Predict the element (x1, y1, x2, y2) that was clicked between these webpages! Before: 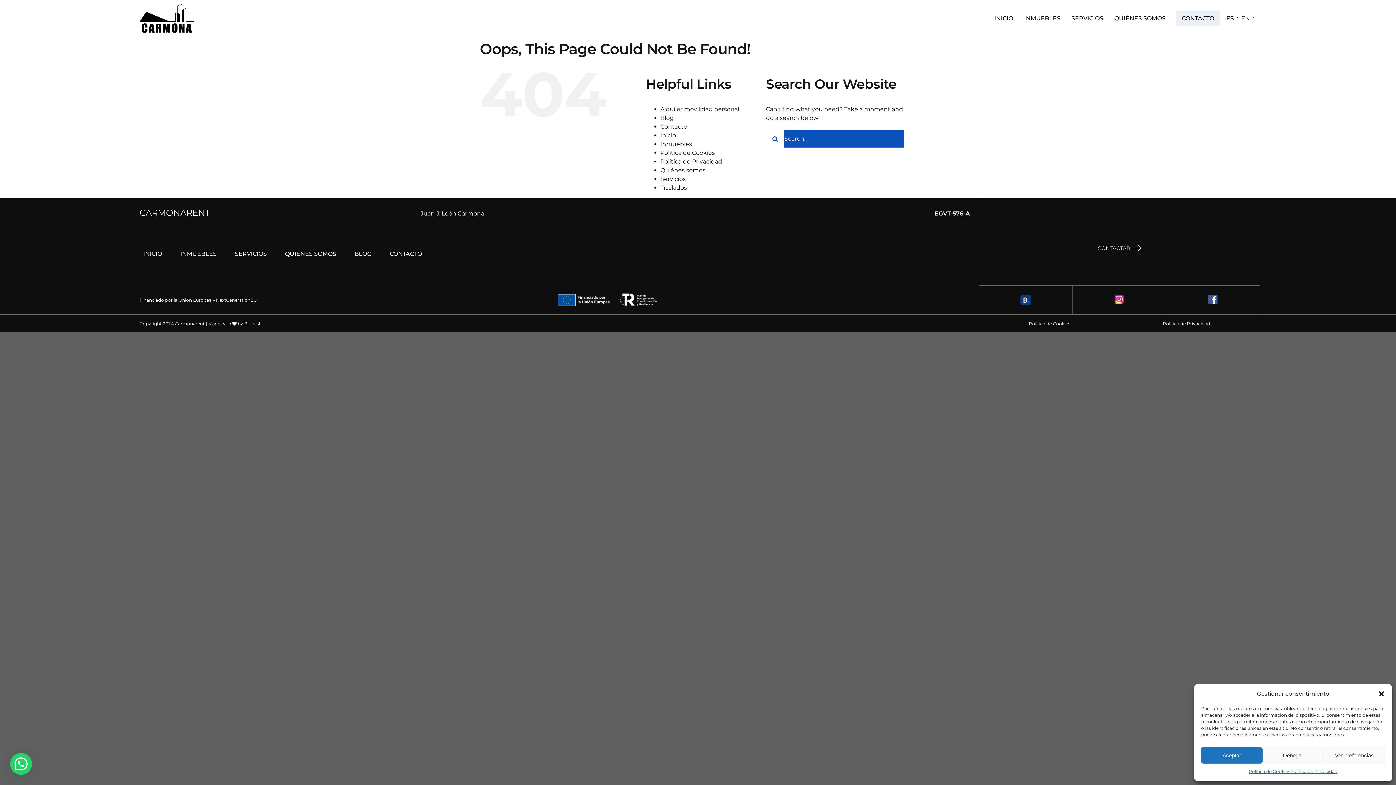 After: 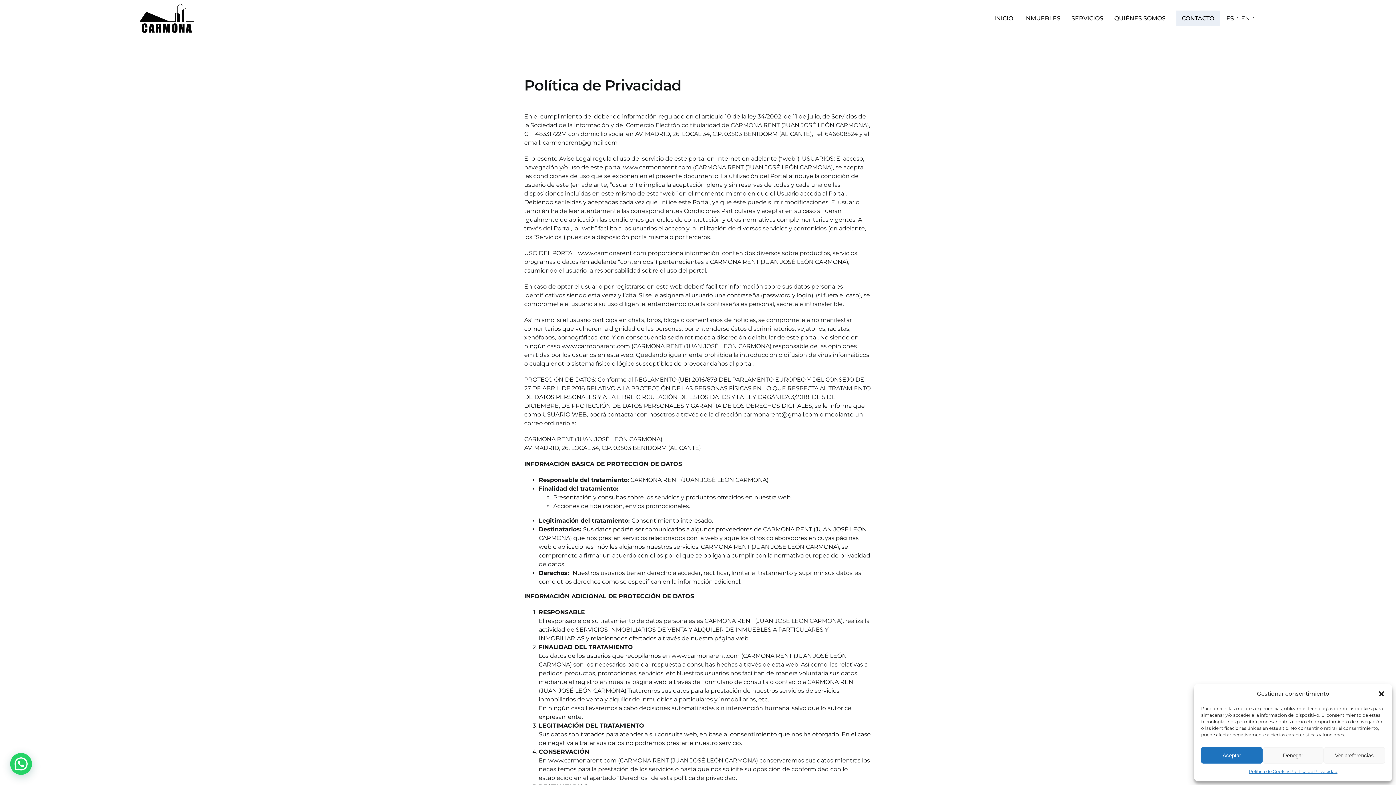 Action: bbox: (660, 158, 722, 165) label: Política de Privacidad